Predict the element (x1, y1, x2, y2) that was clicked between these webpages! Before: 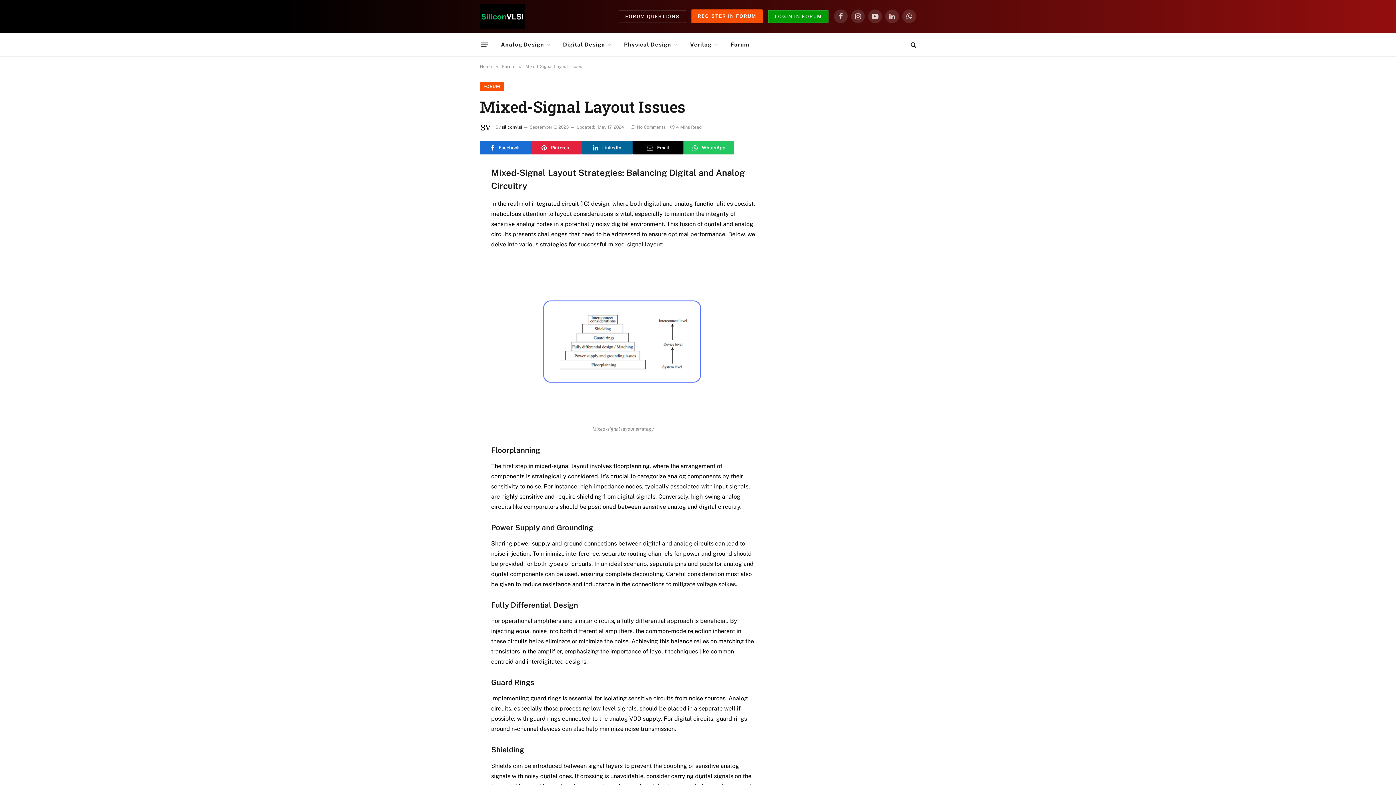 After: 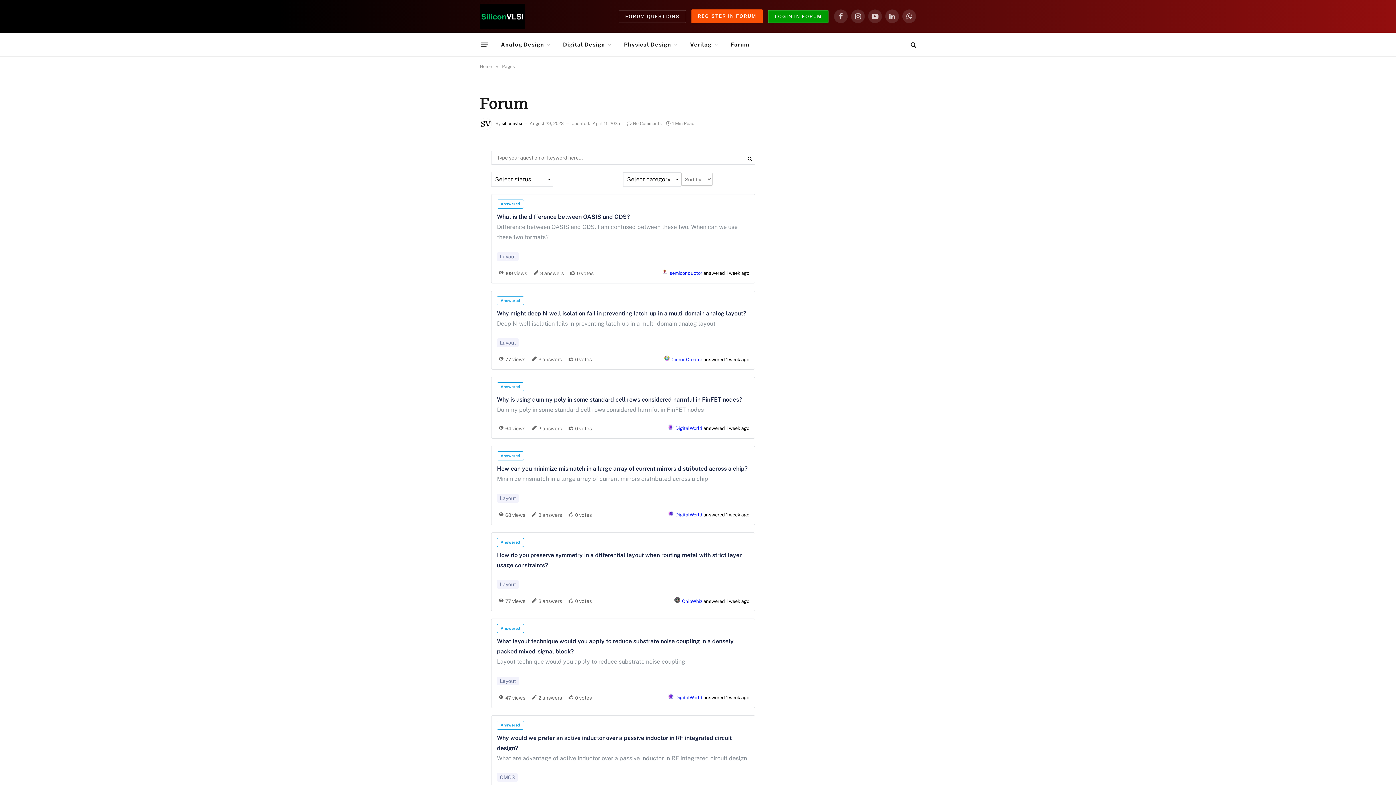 Action: label: FORUM QUESTIONS bbox: (618, 10, 686, 22)